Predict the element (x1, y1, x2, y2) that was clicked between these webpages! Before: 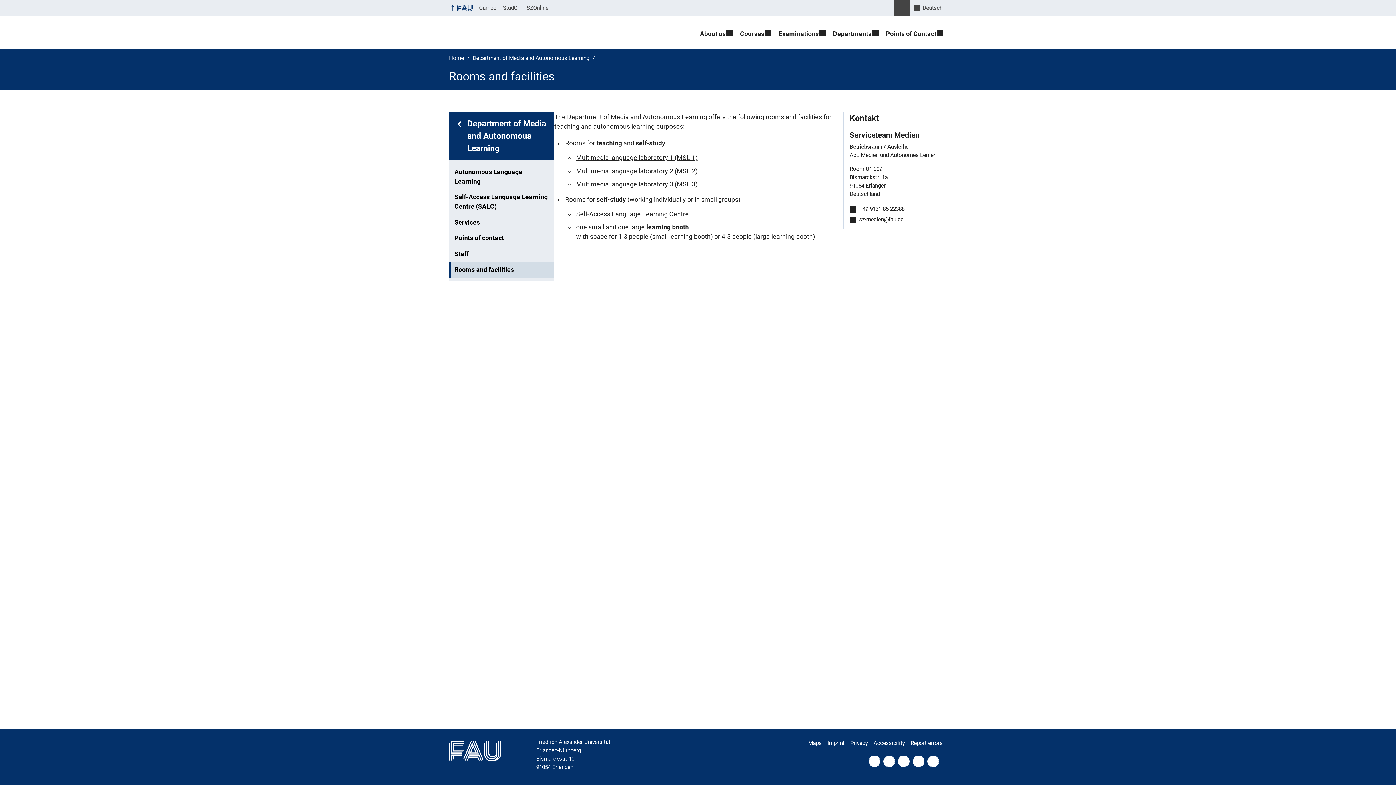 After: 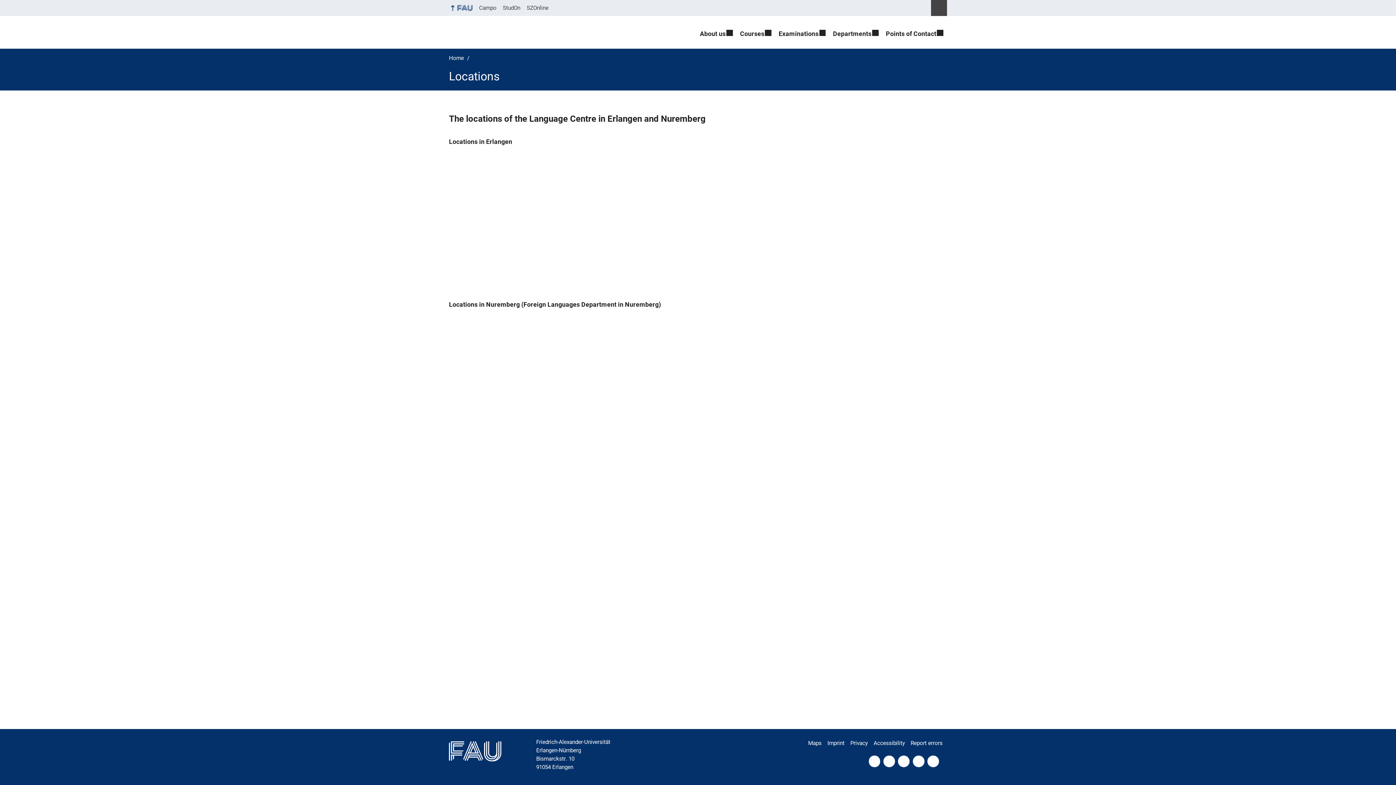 Action: label: Maps bbox: (808, 736, 826, 751)